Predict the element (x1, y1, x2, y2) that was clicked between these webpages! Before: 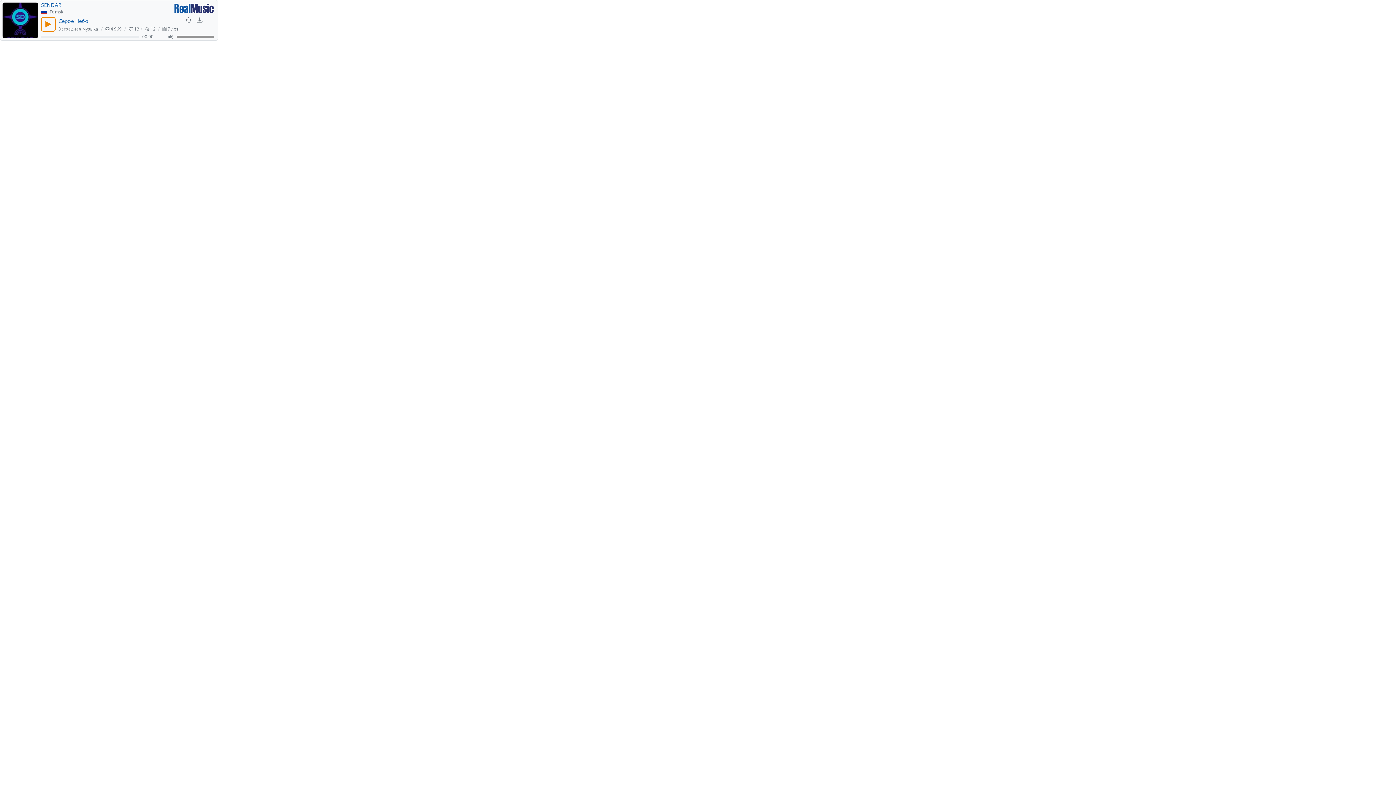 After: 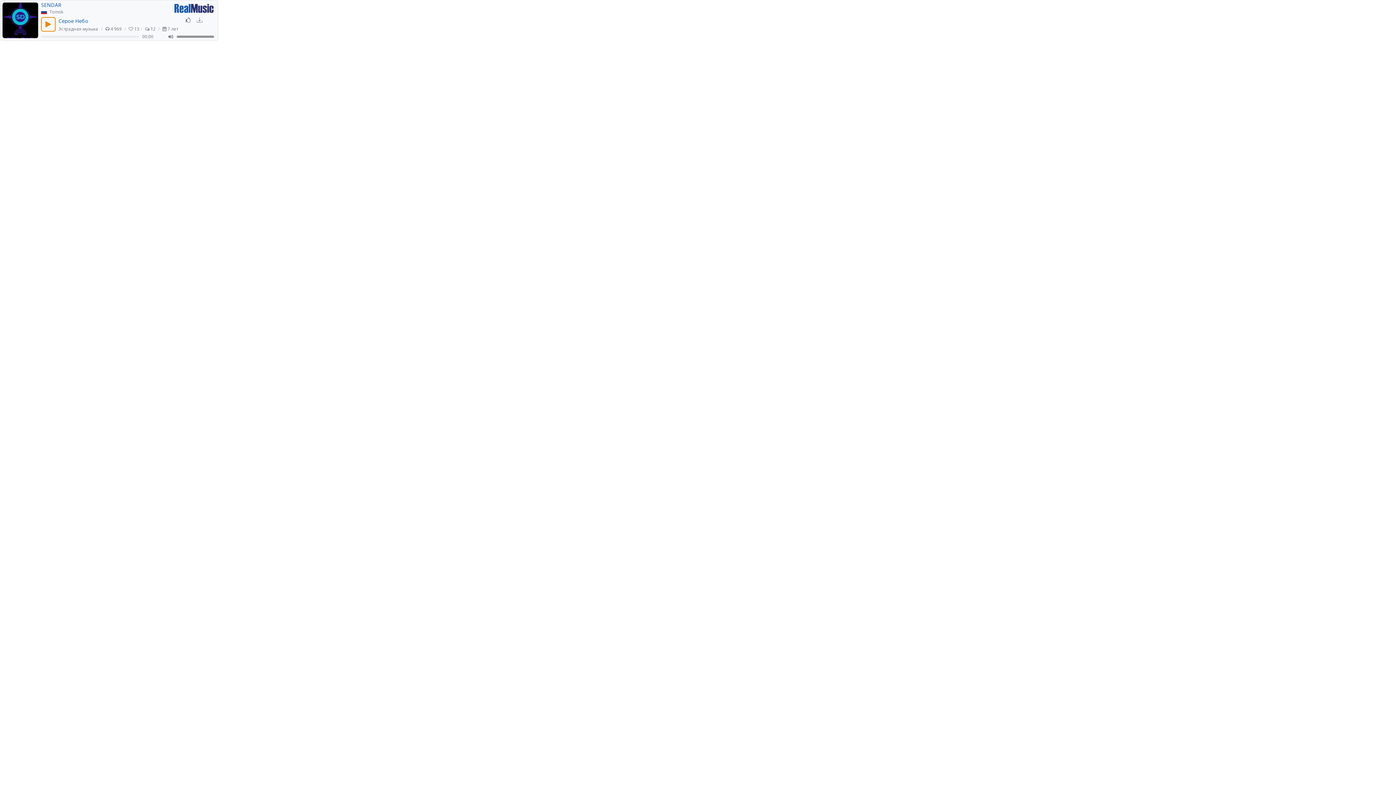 Action: bbox: (41, 2, 164, 7) label: SENDAR